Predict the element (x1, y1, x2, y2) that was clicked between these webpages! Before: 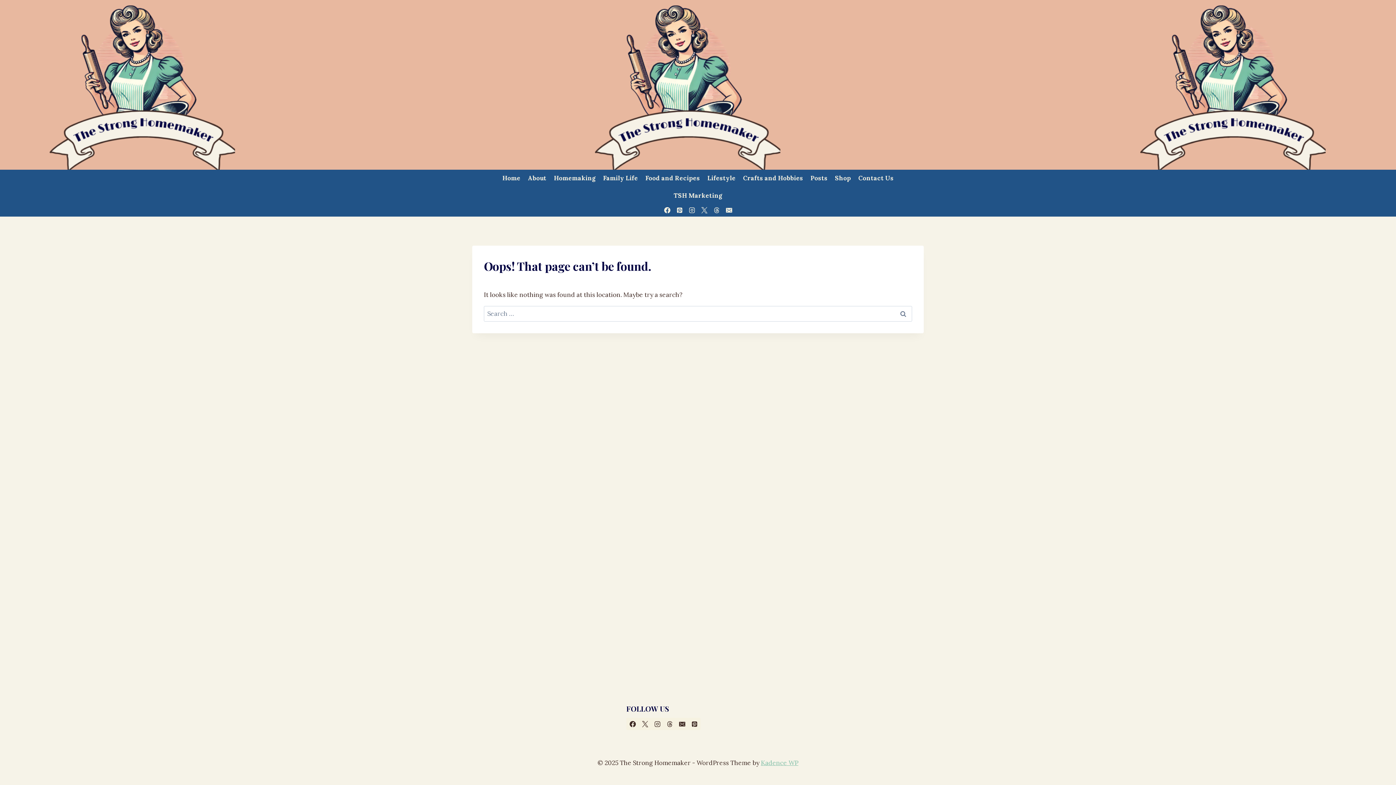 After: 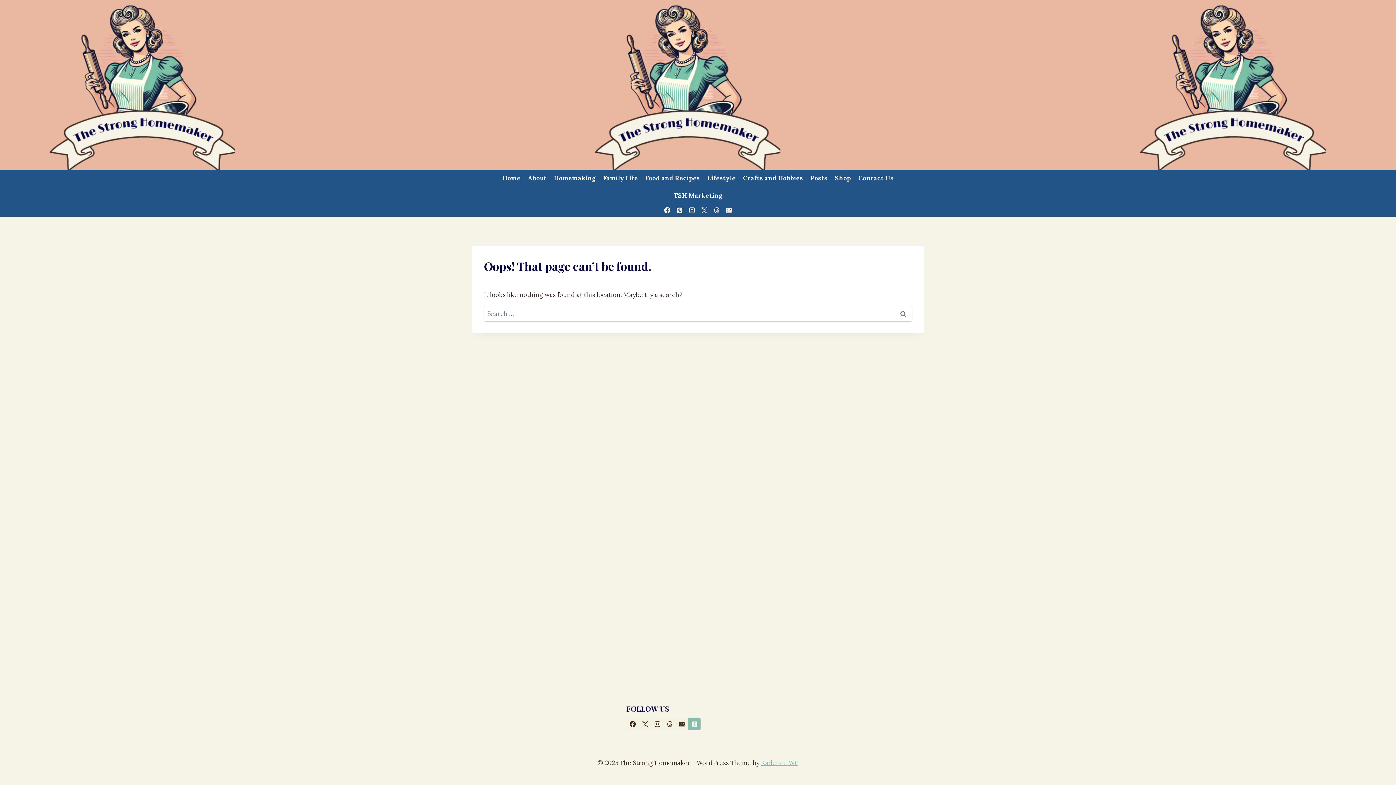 Action: label: Pinterest bbox: (688, 718, 700, 730)